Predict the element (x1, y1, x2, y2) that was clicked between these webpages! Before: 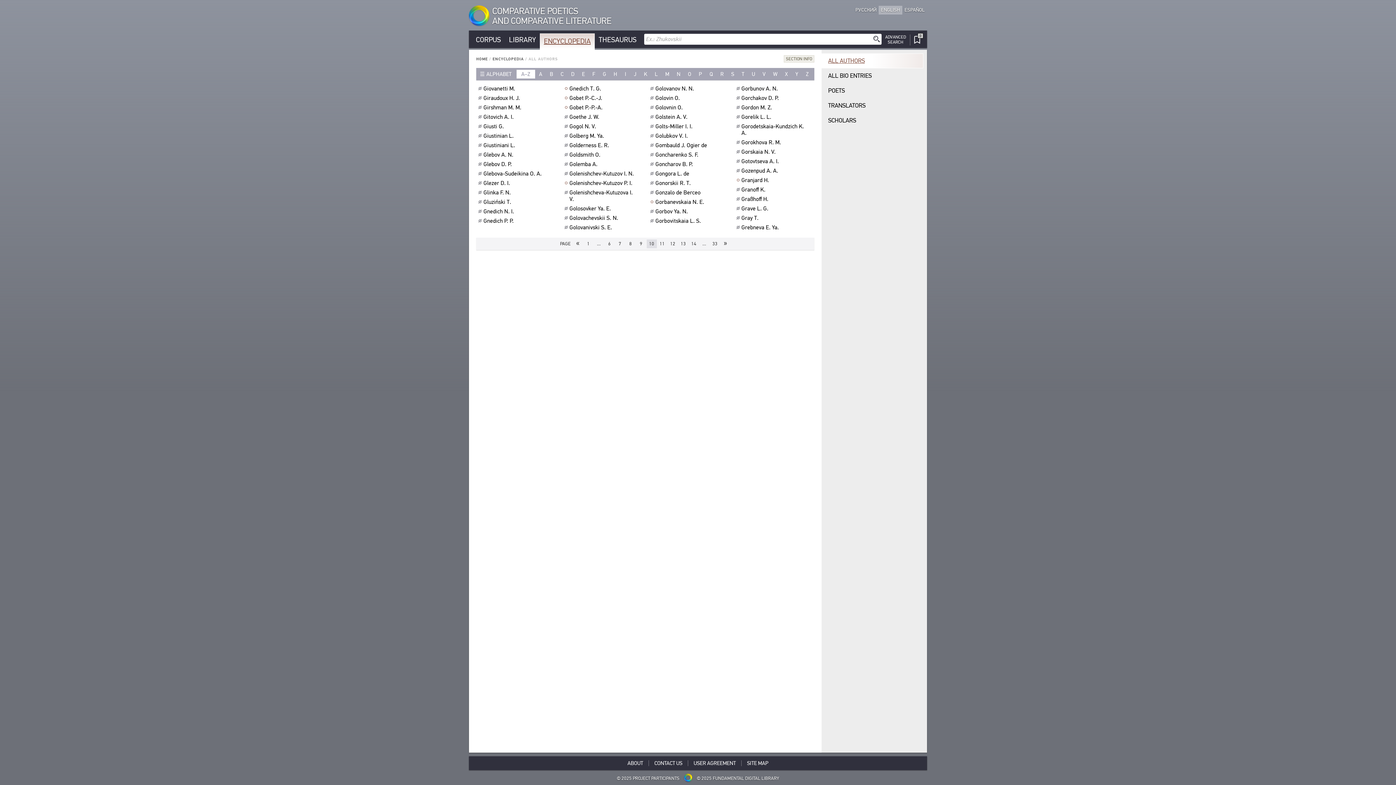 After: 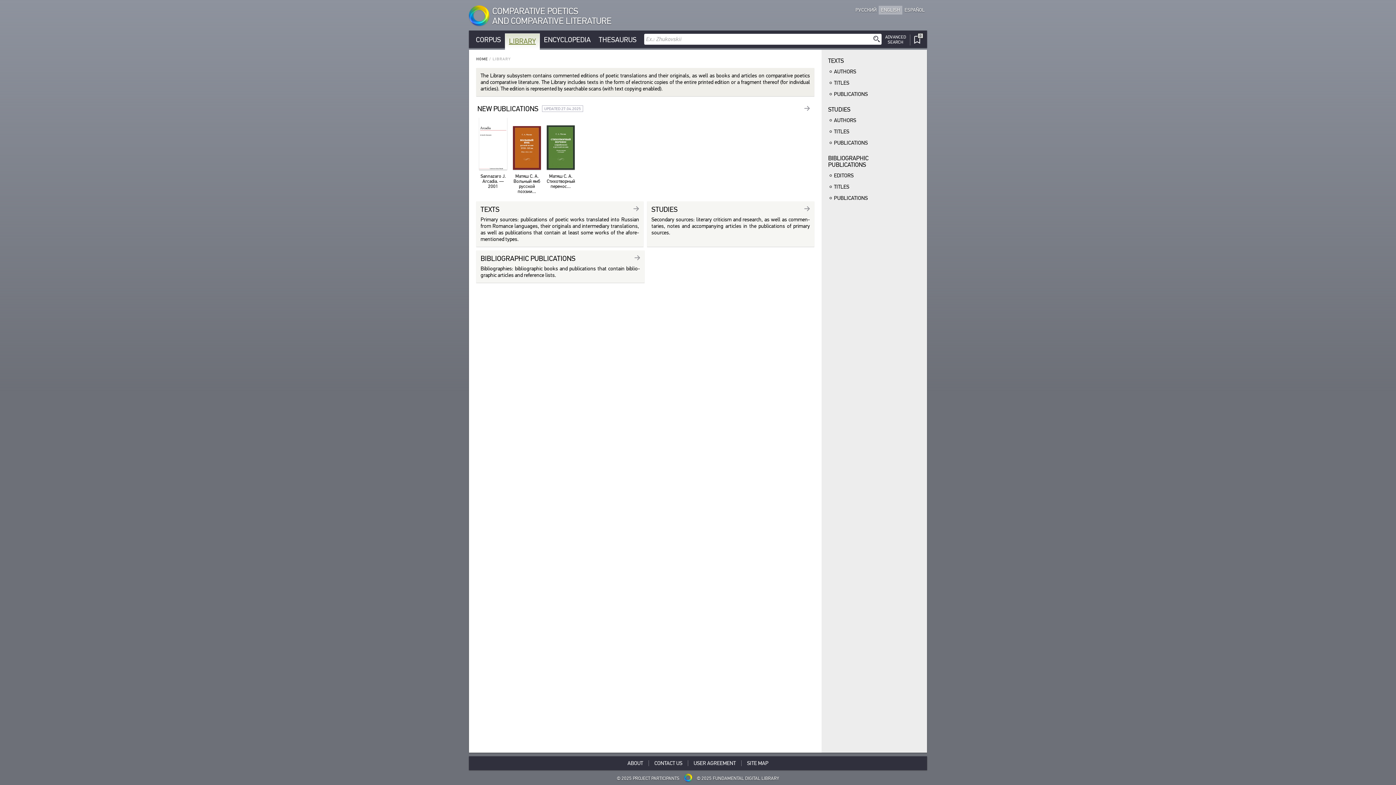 Action: label: LIBRARY bbox: (506, 34, 538, 45)